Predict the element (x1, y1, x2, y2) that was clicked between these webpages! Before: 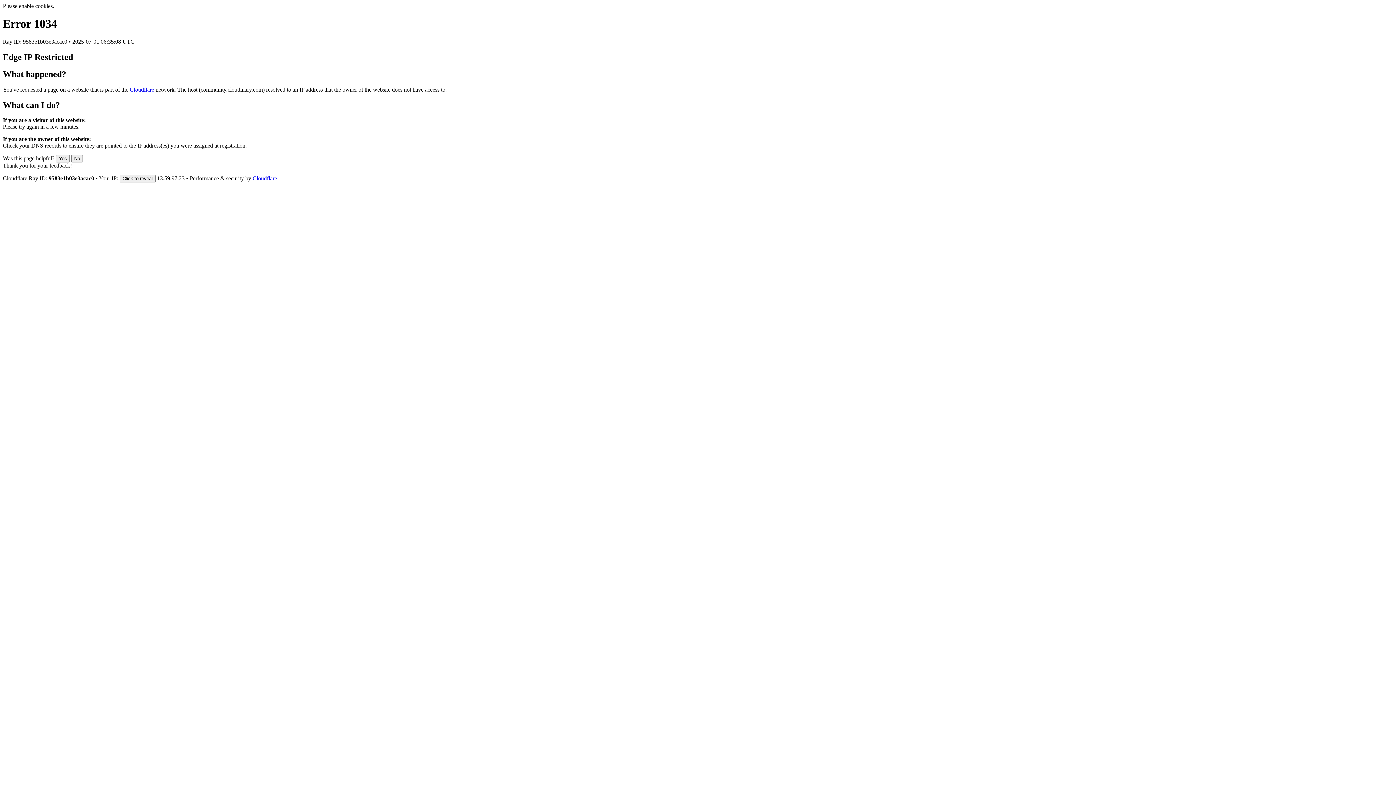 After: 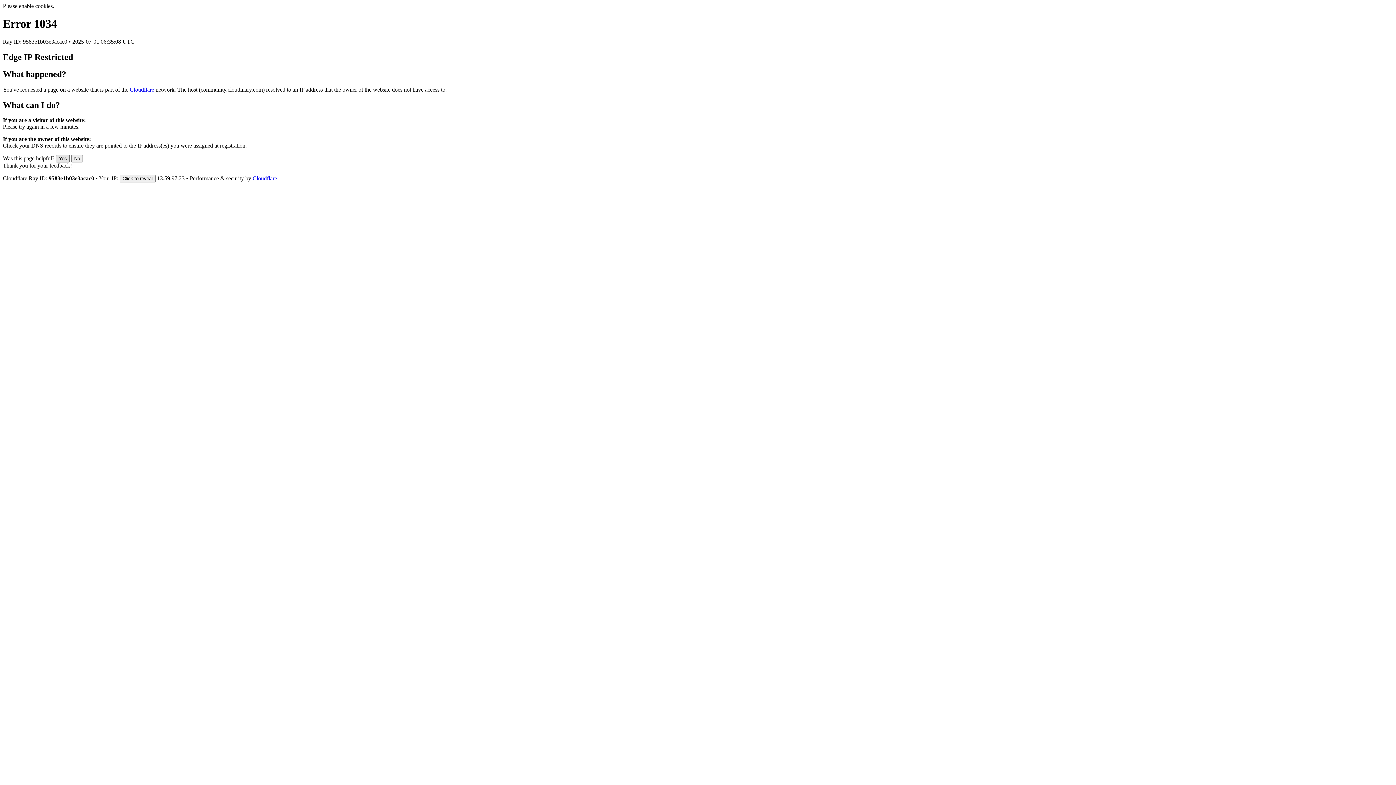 Action: bbox: (56, 155, 69, 162) label: Yes